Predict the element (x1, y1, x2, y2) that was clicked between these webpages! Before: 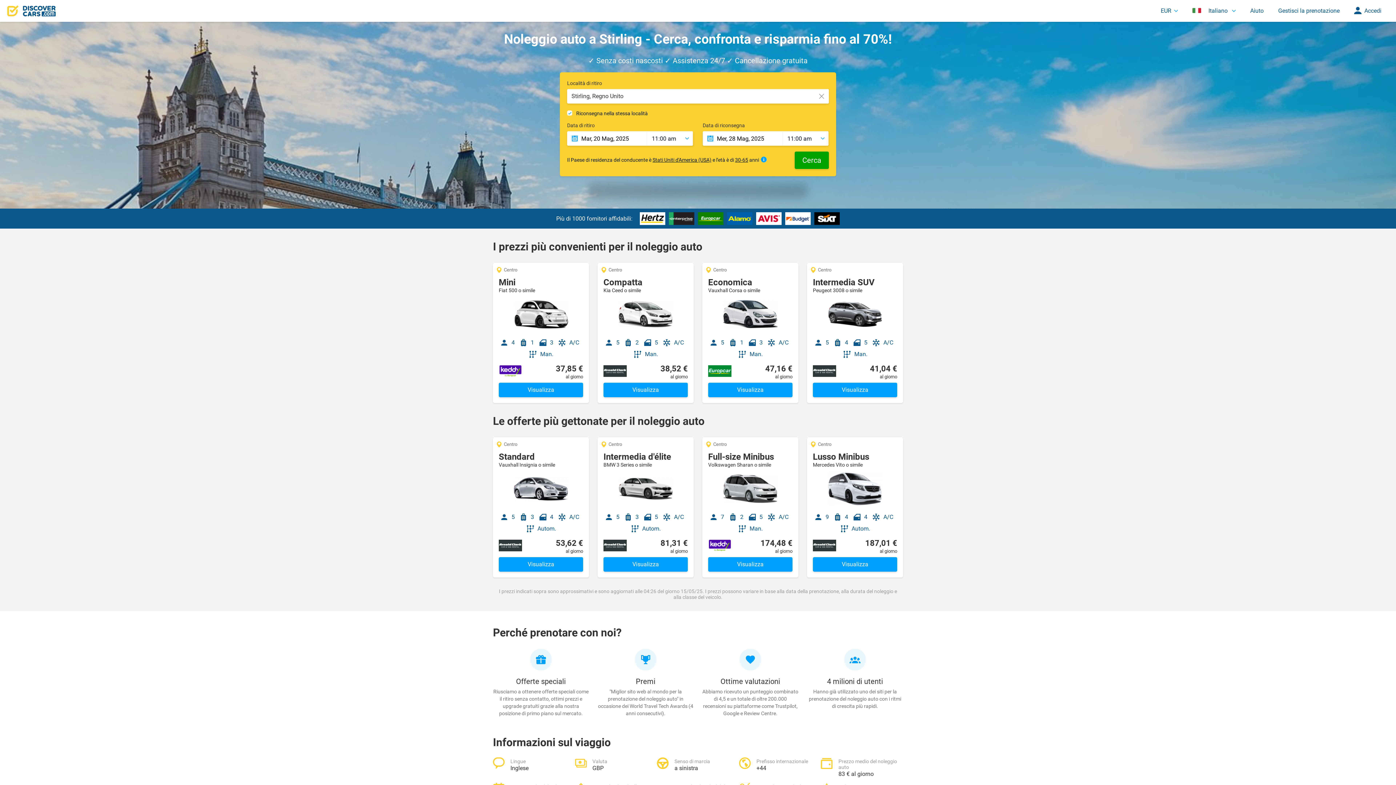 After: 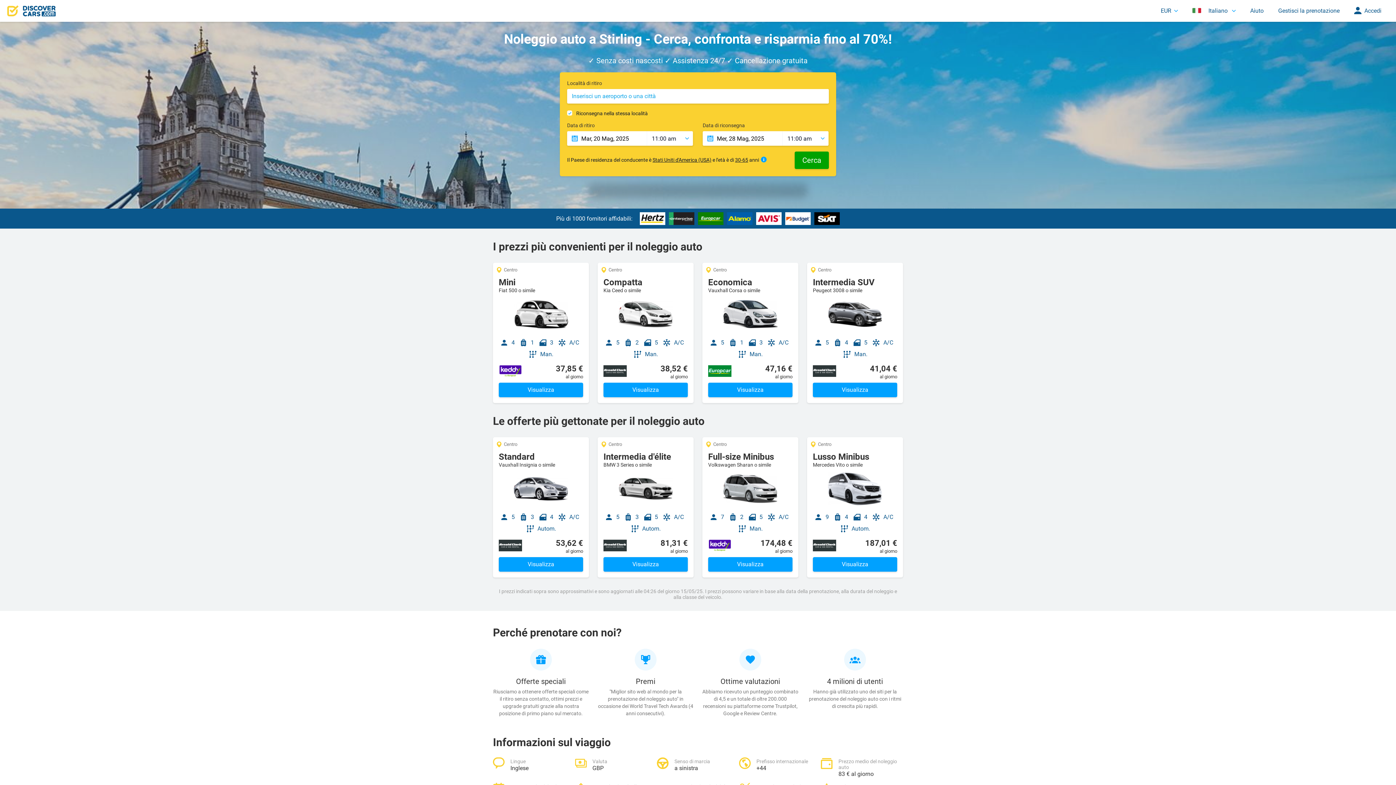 Action: bbox: (814, 89, 829, 102)